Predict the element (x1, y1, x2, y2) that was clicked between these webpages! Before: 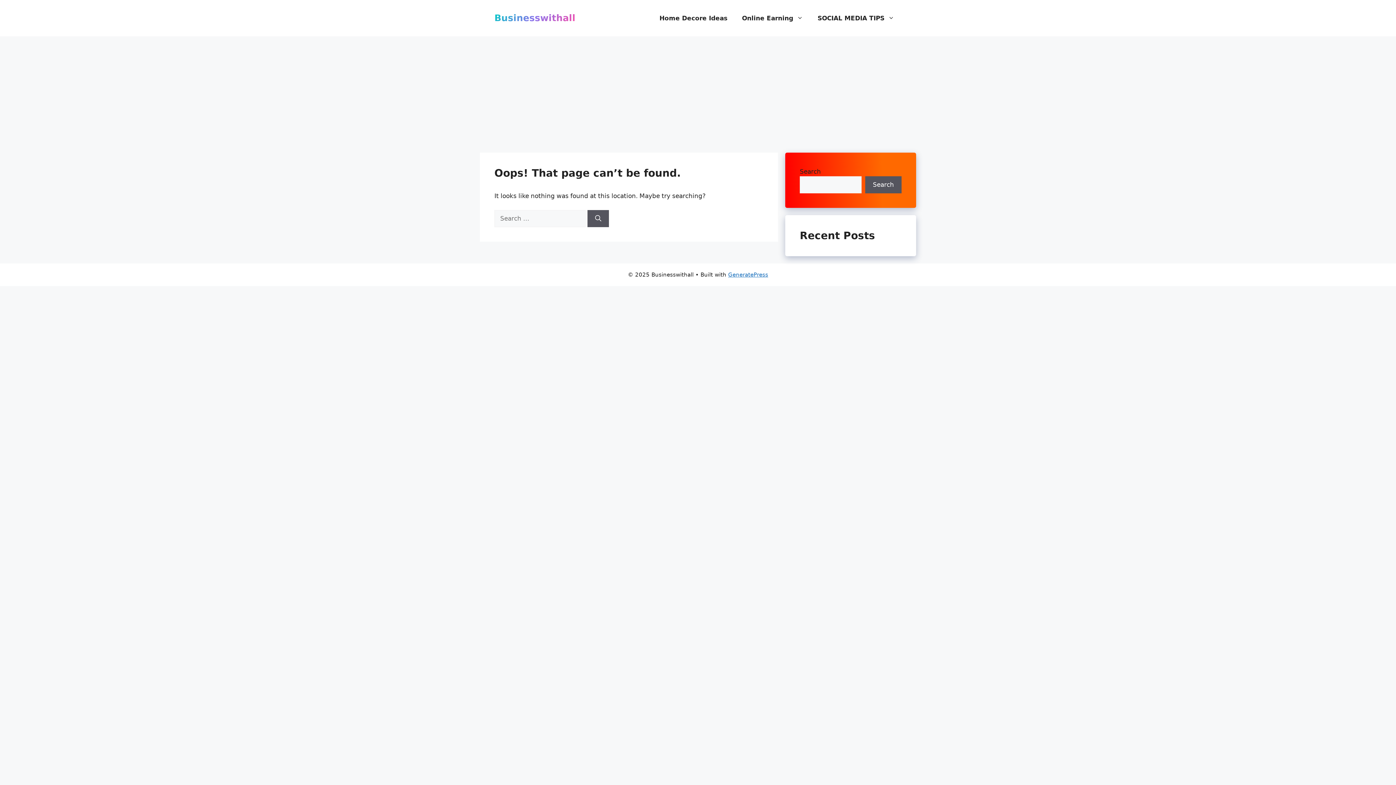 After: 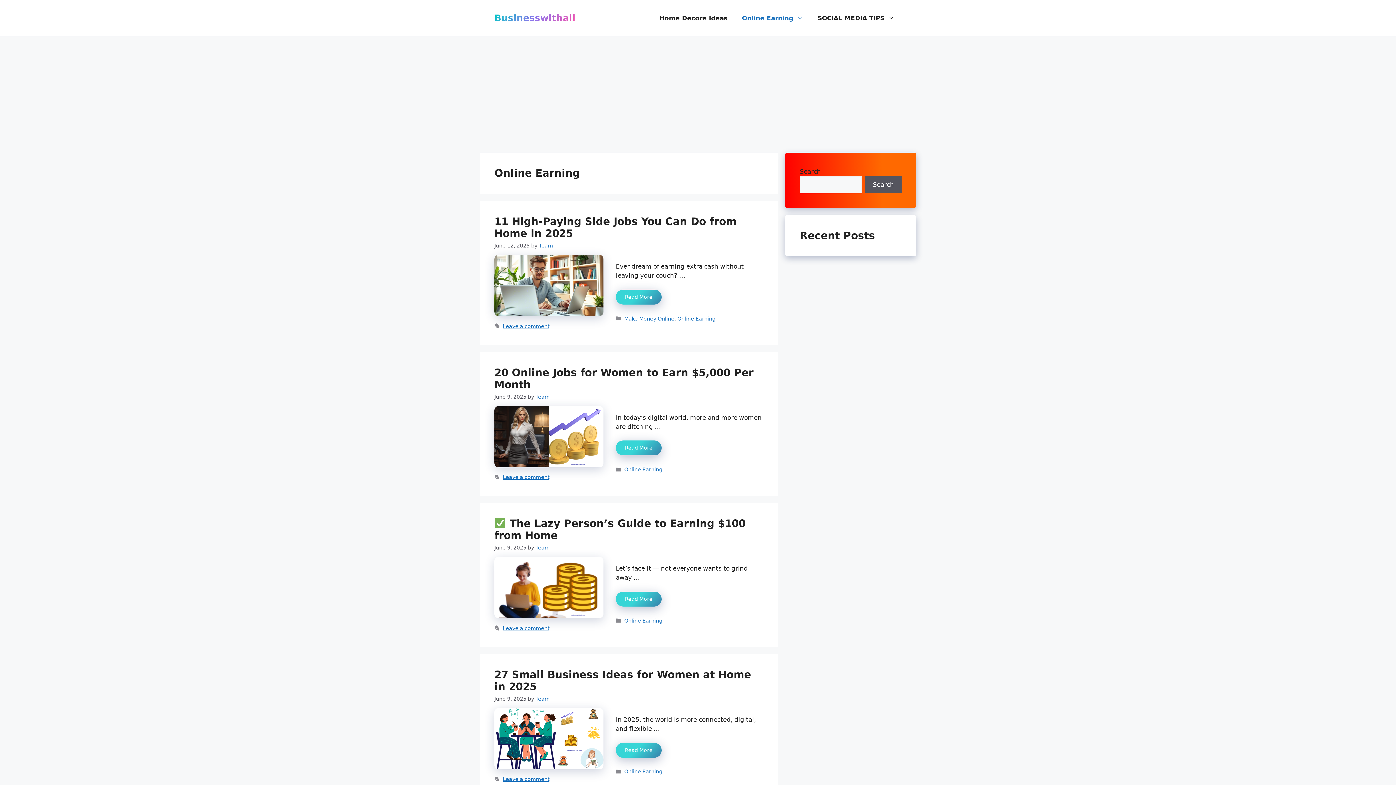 Action: bbox: (734, 7, 810, 29) label: Online Earning